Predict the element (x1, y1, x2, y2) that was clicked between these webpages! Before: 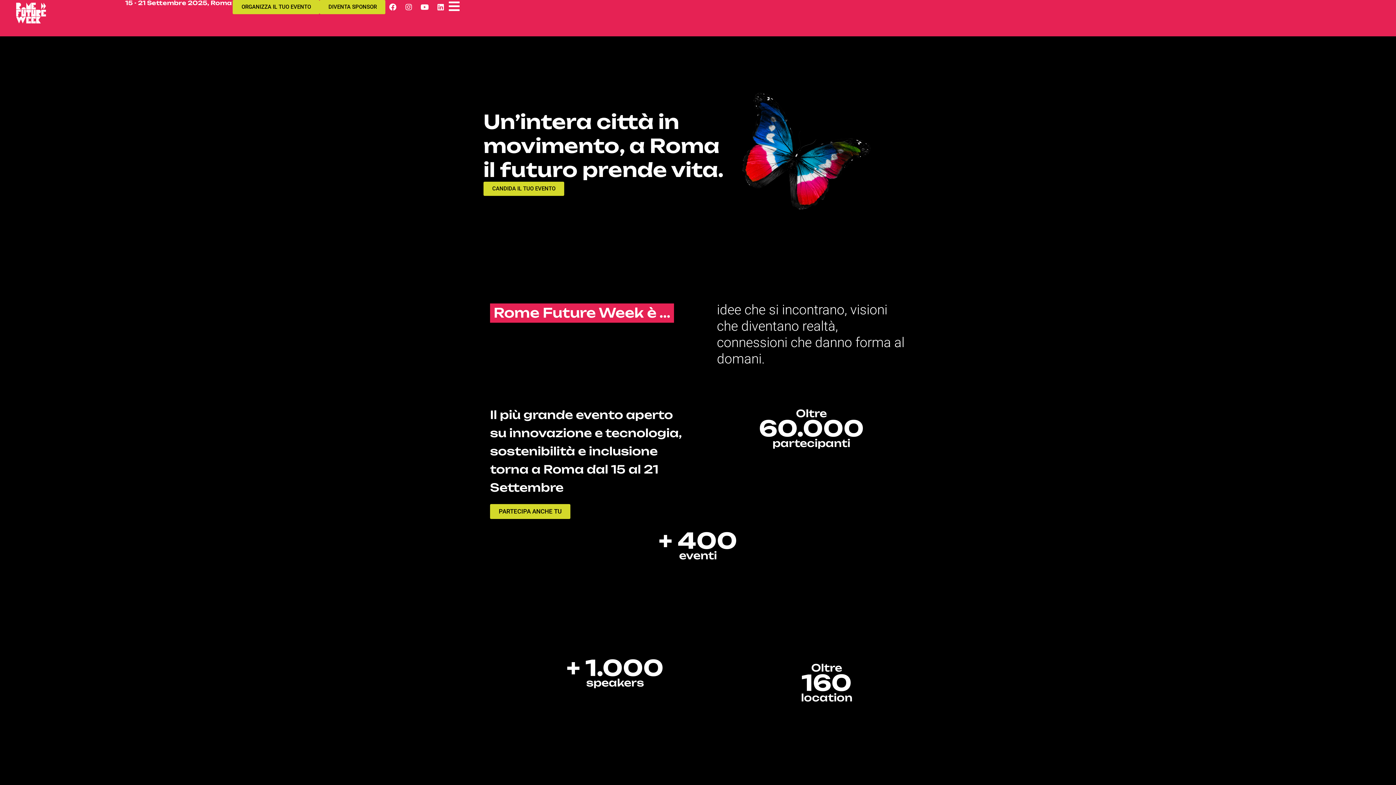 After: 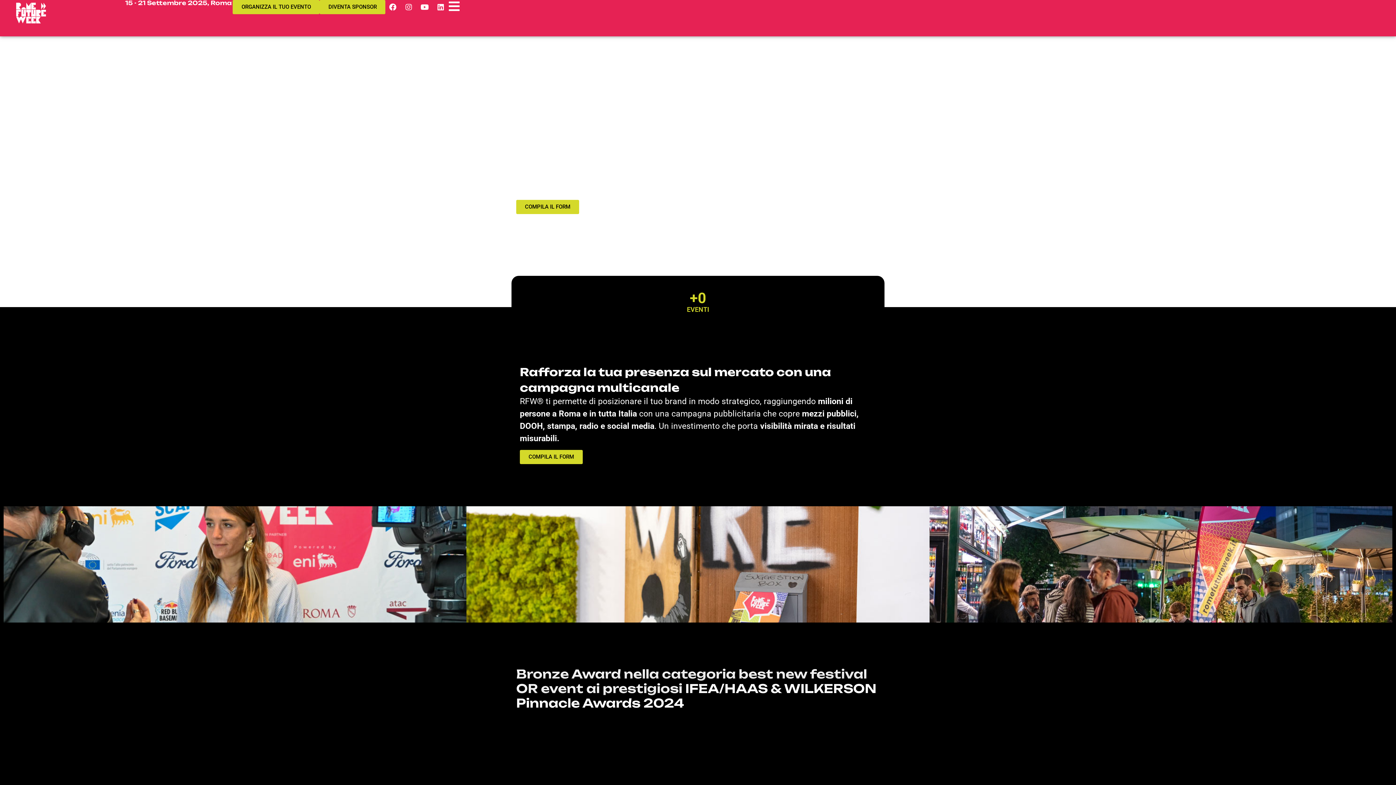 Action: label: DIVENTA SPONSOR bbox: (319, 0, 385, 14)